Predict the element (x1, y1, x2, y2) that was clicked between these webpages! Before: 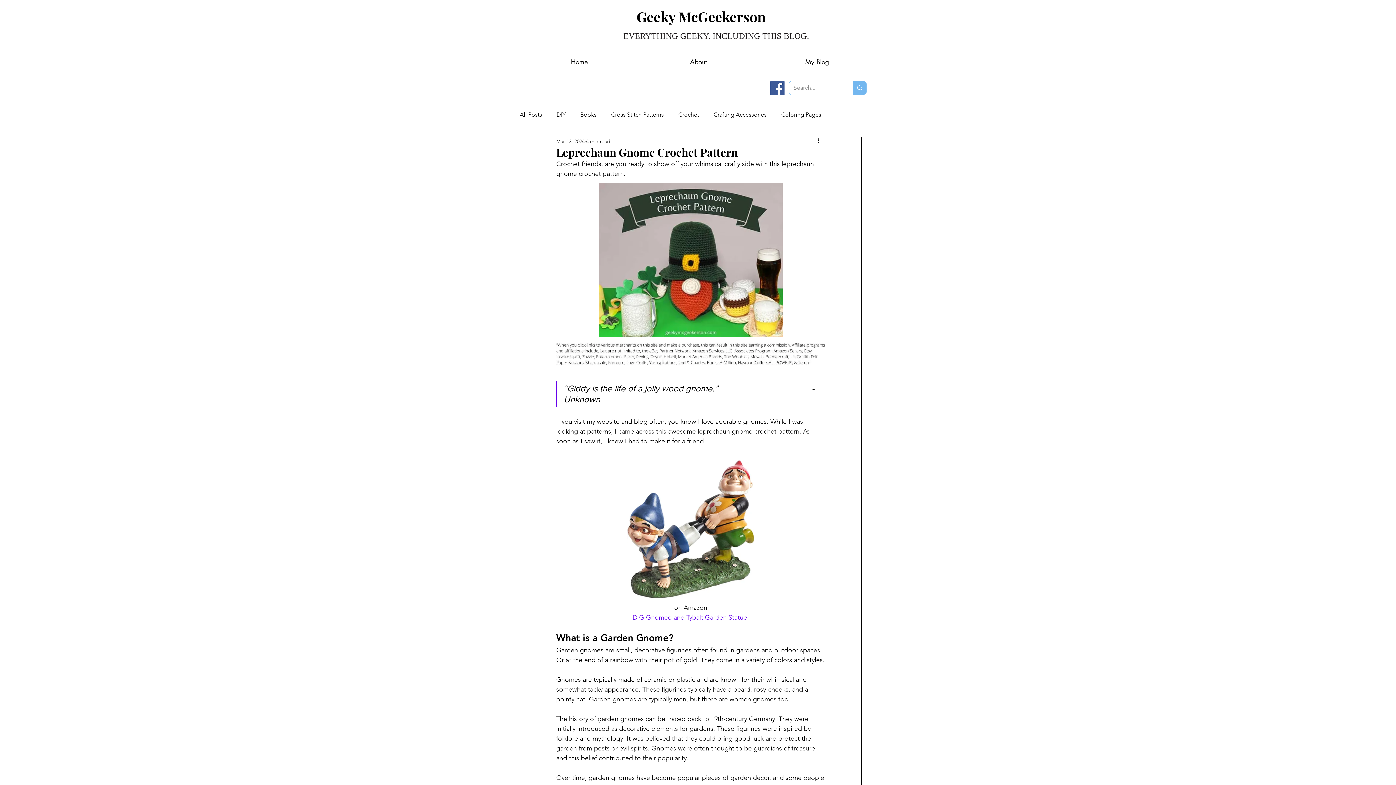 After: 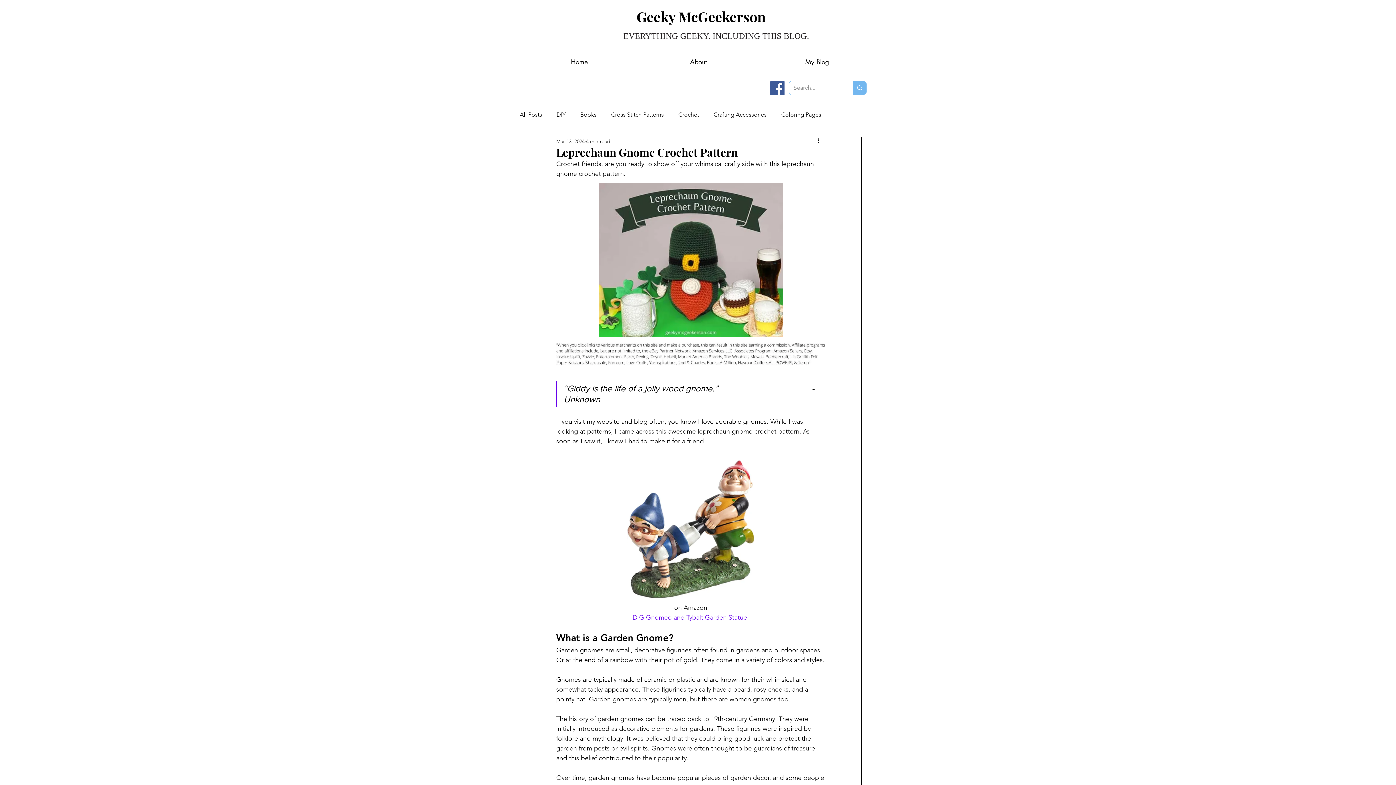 Action: label: DIG Gnomeo and Tybalt Garden Statue bbox: (632, 613, 747, 621)